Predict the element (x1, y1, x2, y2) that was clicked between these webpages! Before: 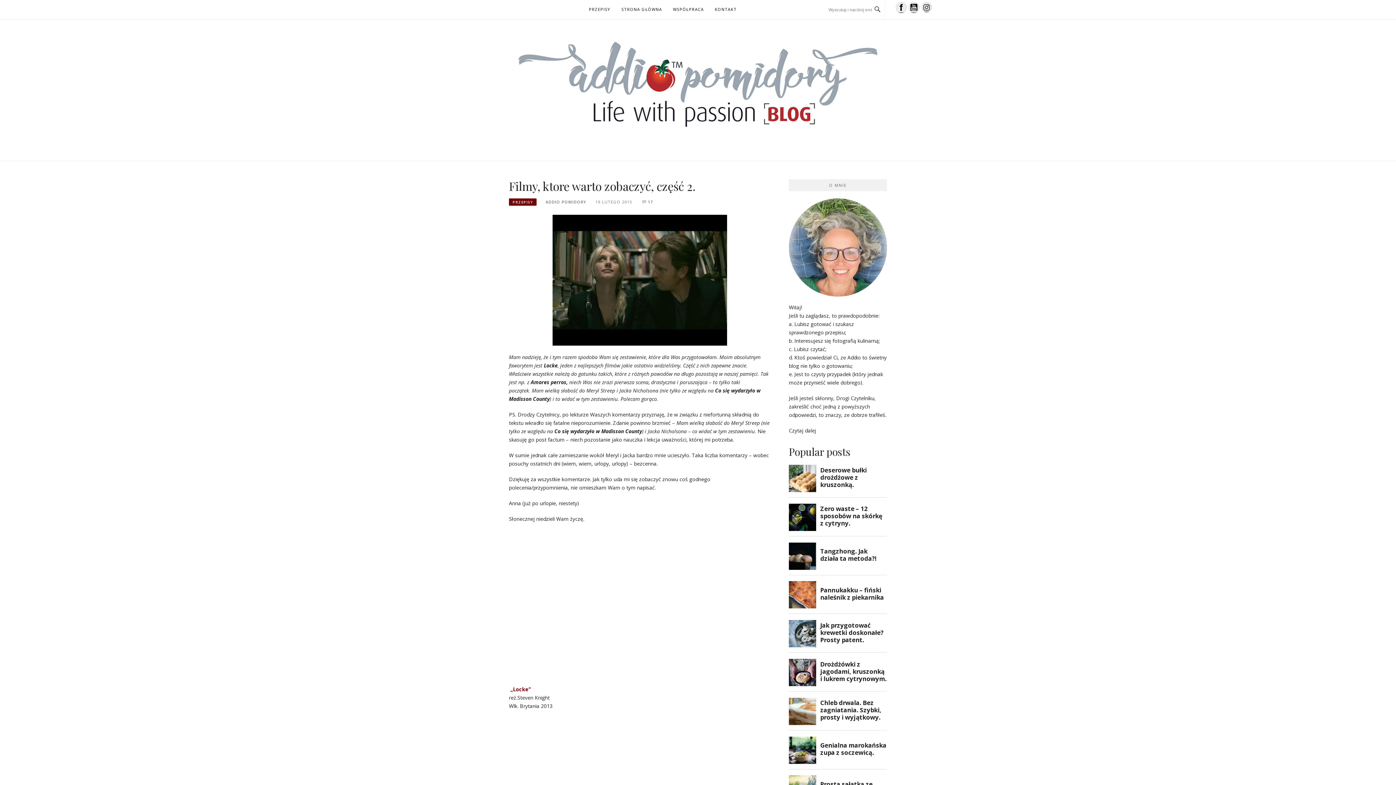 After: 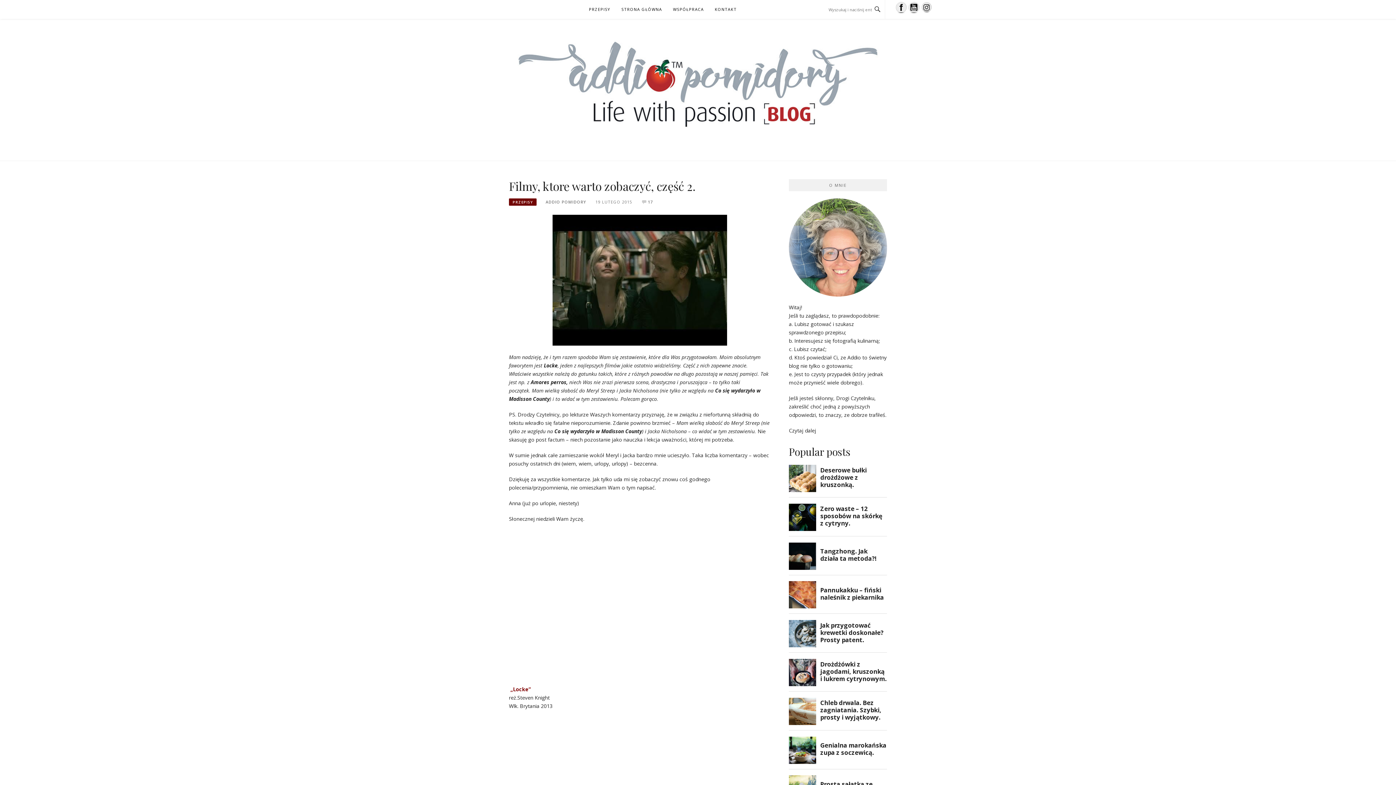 Action: bbox: (921, 1, 932, 12)